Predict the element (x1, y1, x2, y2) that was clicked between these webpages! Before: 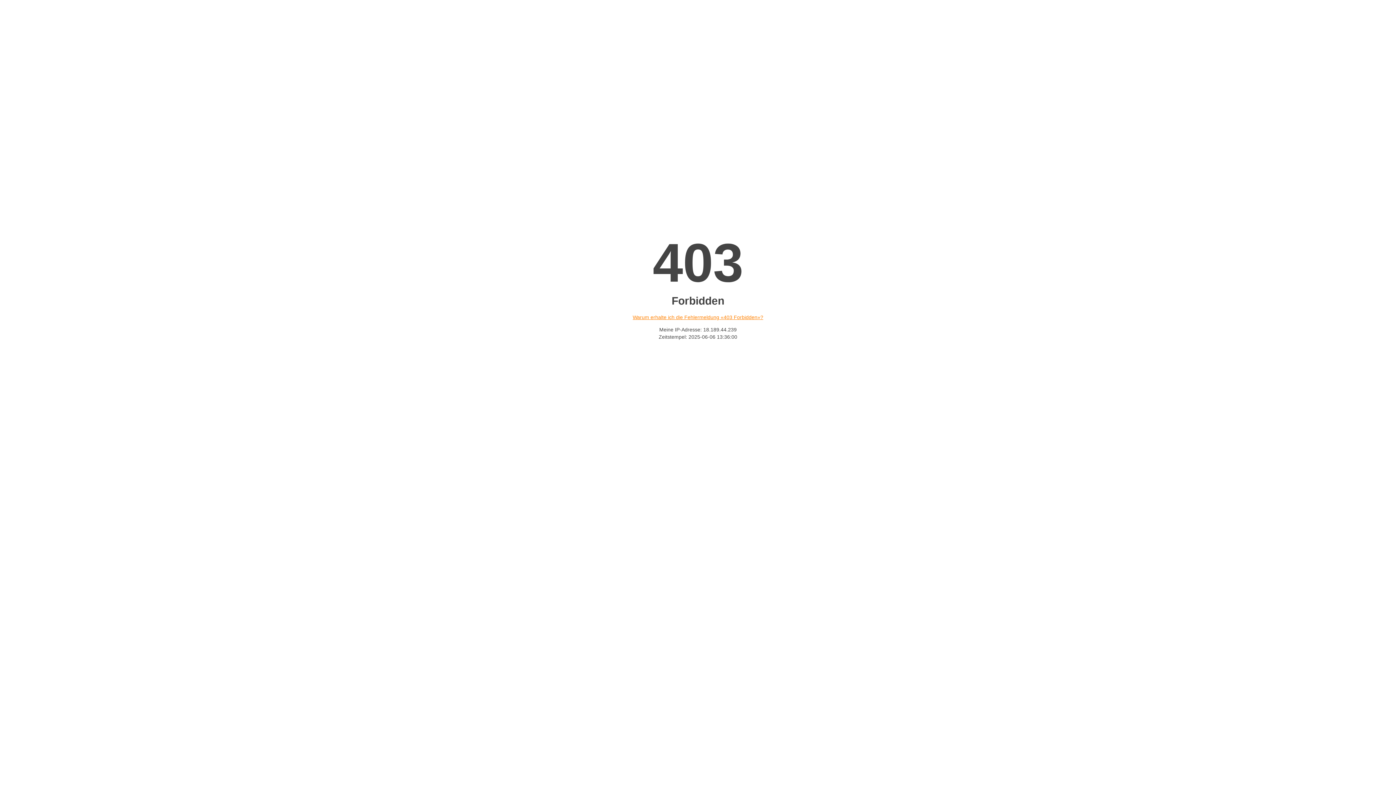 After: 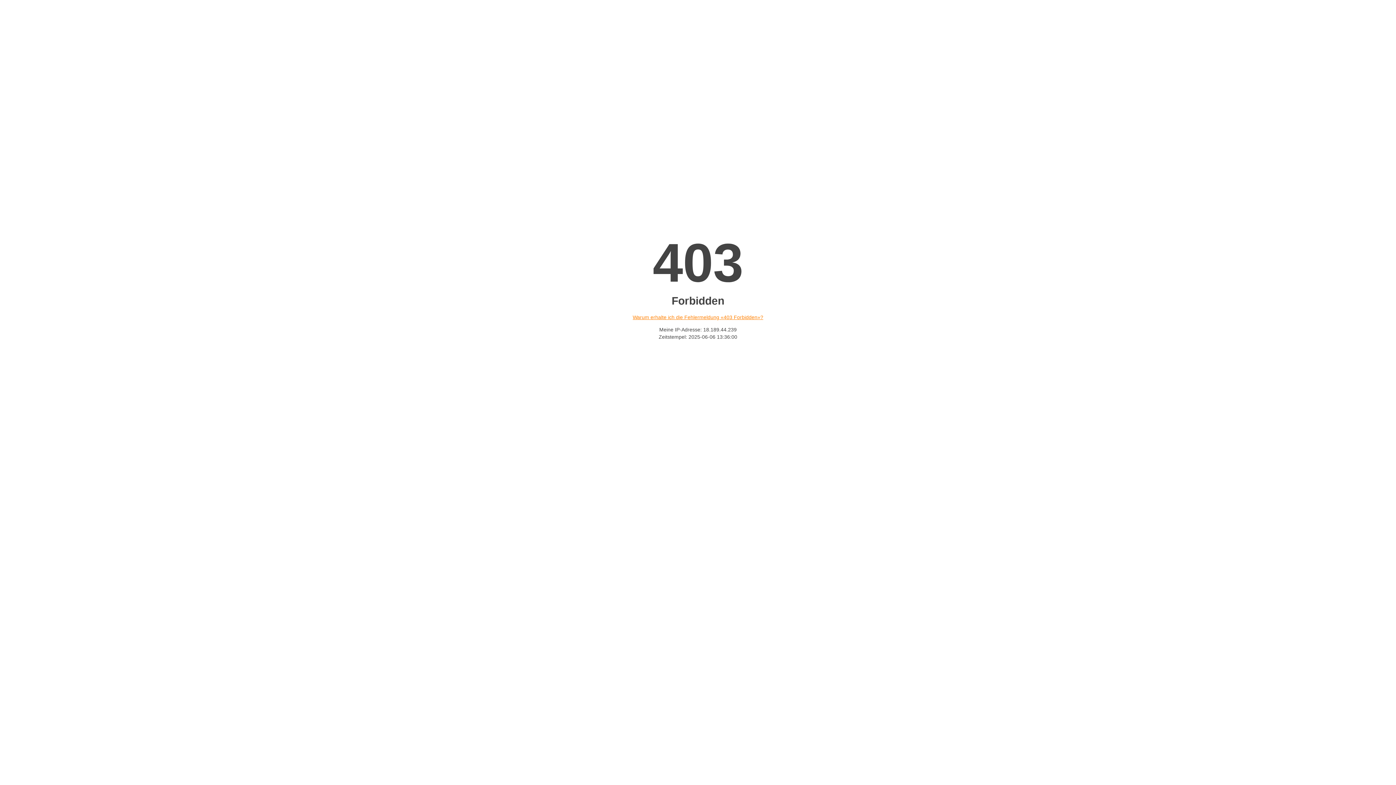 Action: label: Warum erhalte ich die Fehlermeldung «403 Forbidden»? bbox: (632, 314, 763, 320)